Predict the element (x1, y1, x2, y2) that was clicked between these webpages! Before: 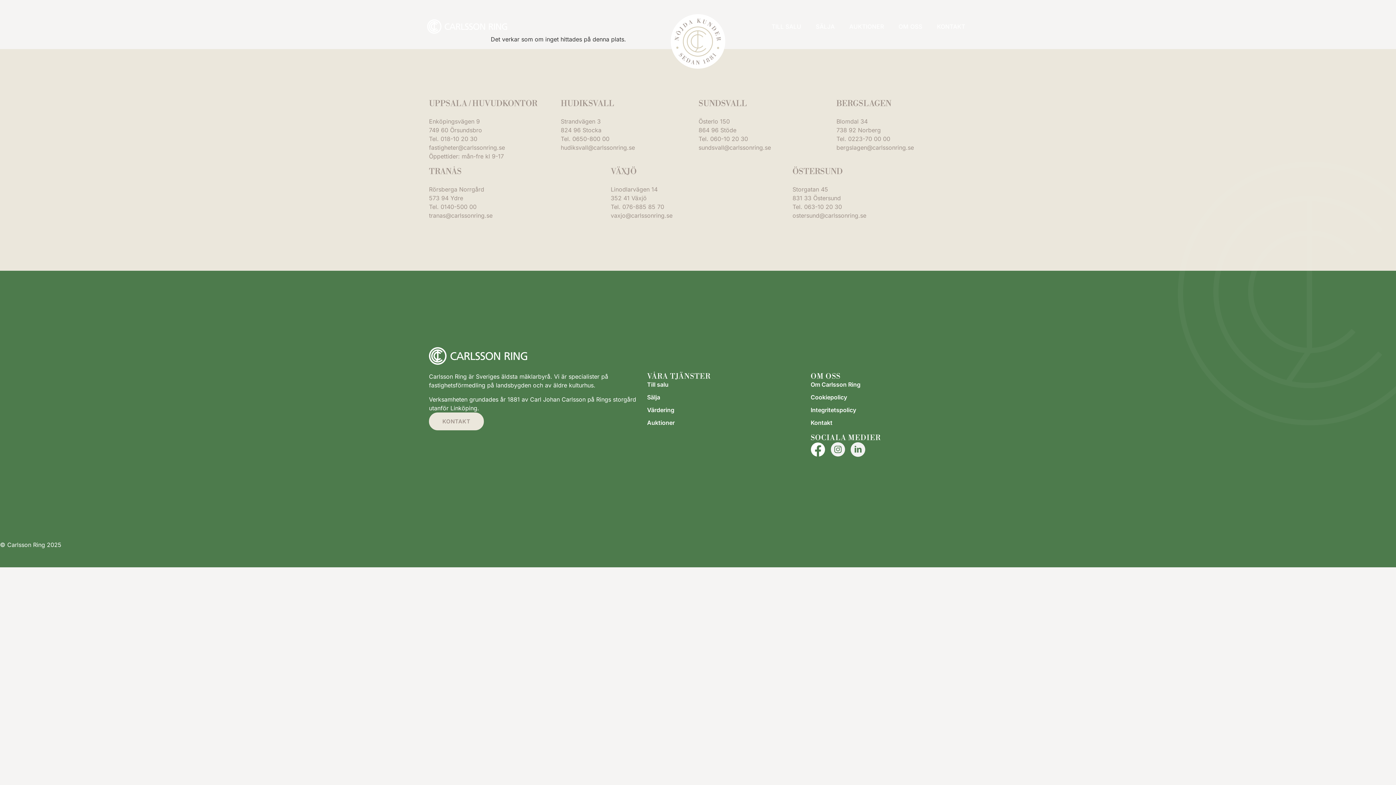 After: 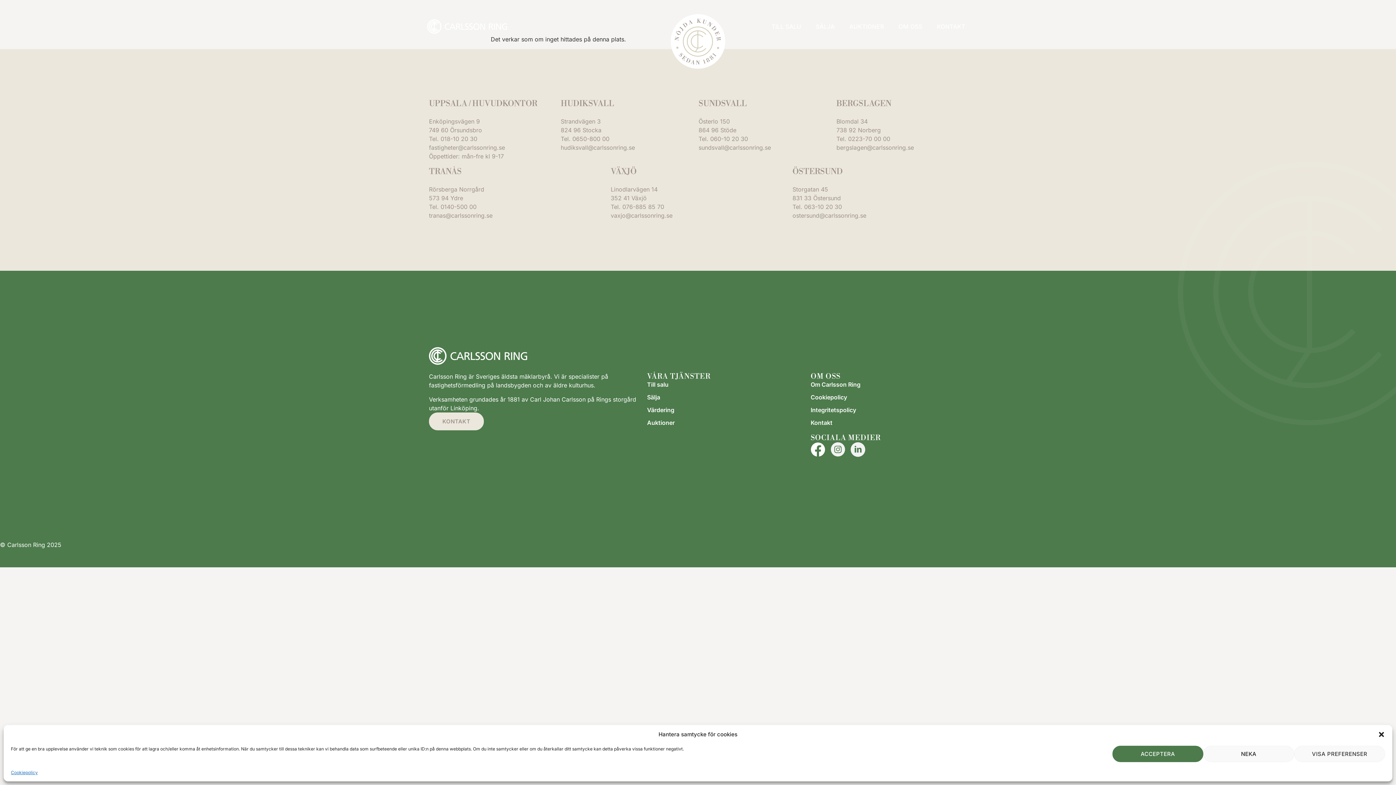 Action: bbox: (610, 212, 672, 219) label: vaxjo@carlssonring.se